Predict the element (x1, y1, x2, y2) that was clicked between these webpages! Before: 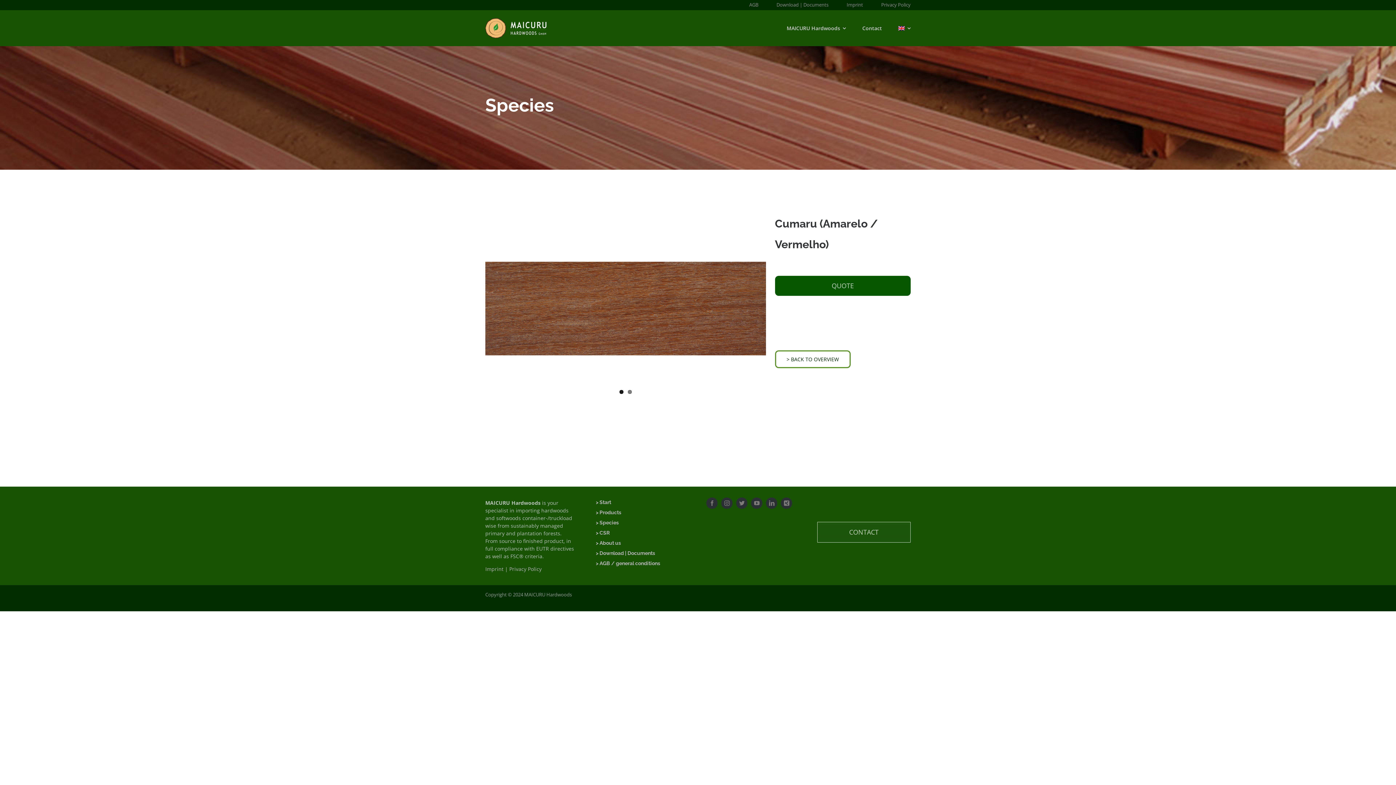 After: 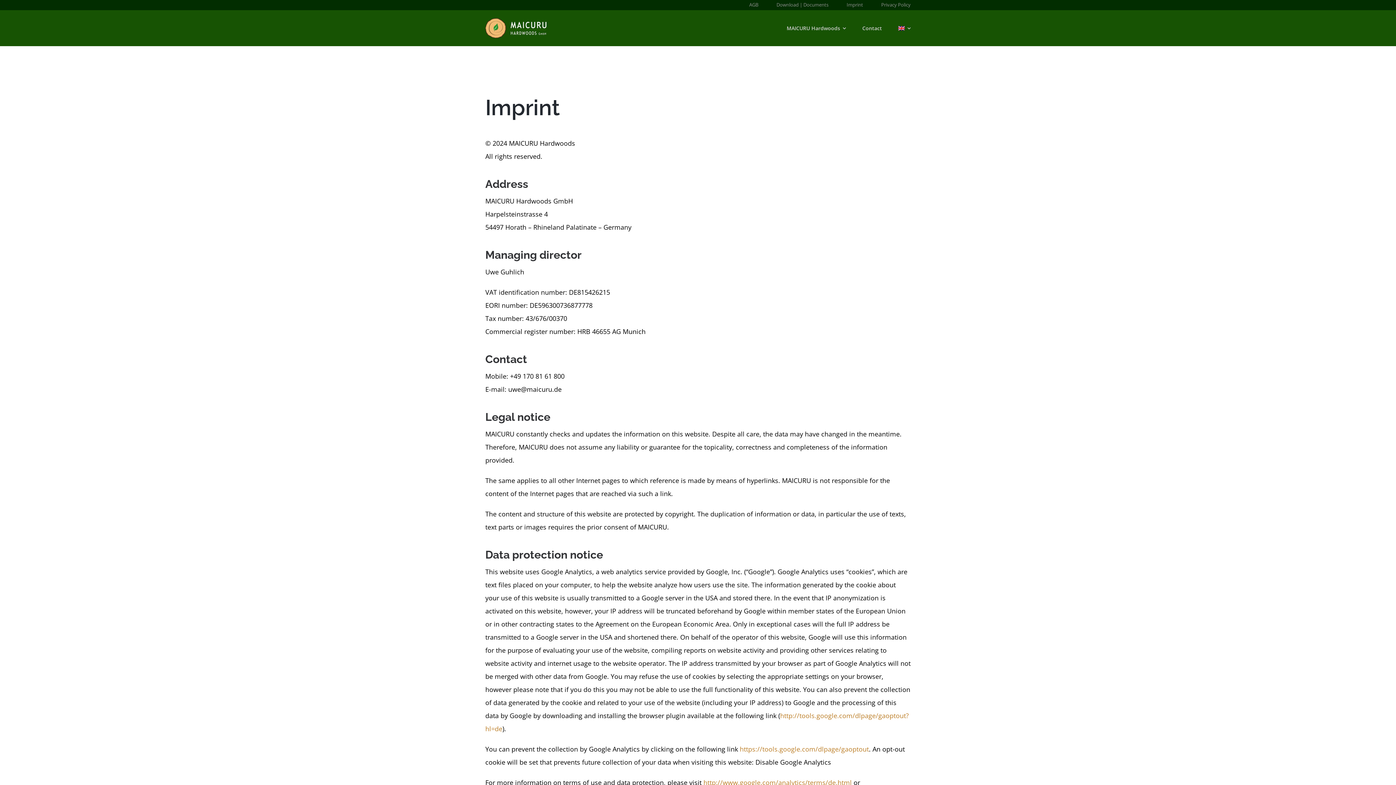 Action: label: Imprint bbox: (846, 0, 863, 9)